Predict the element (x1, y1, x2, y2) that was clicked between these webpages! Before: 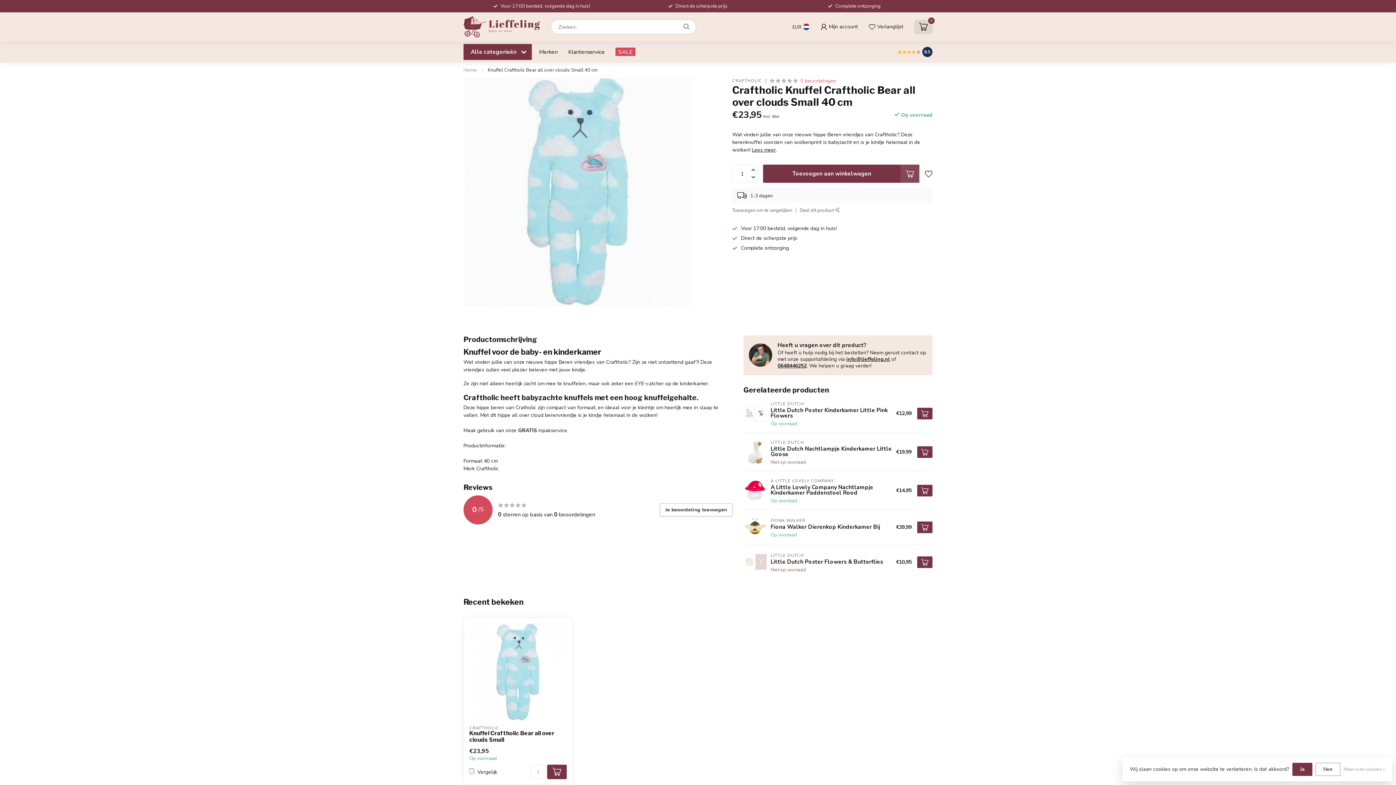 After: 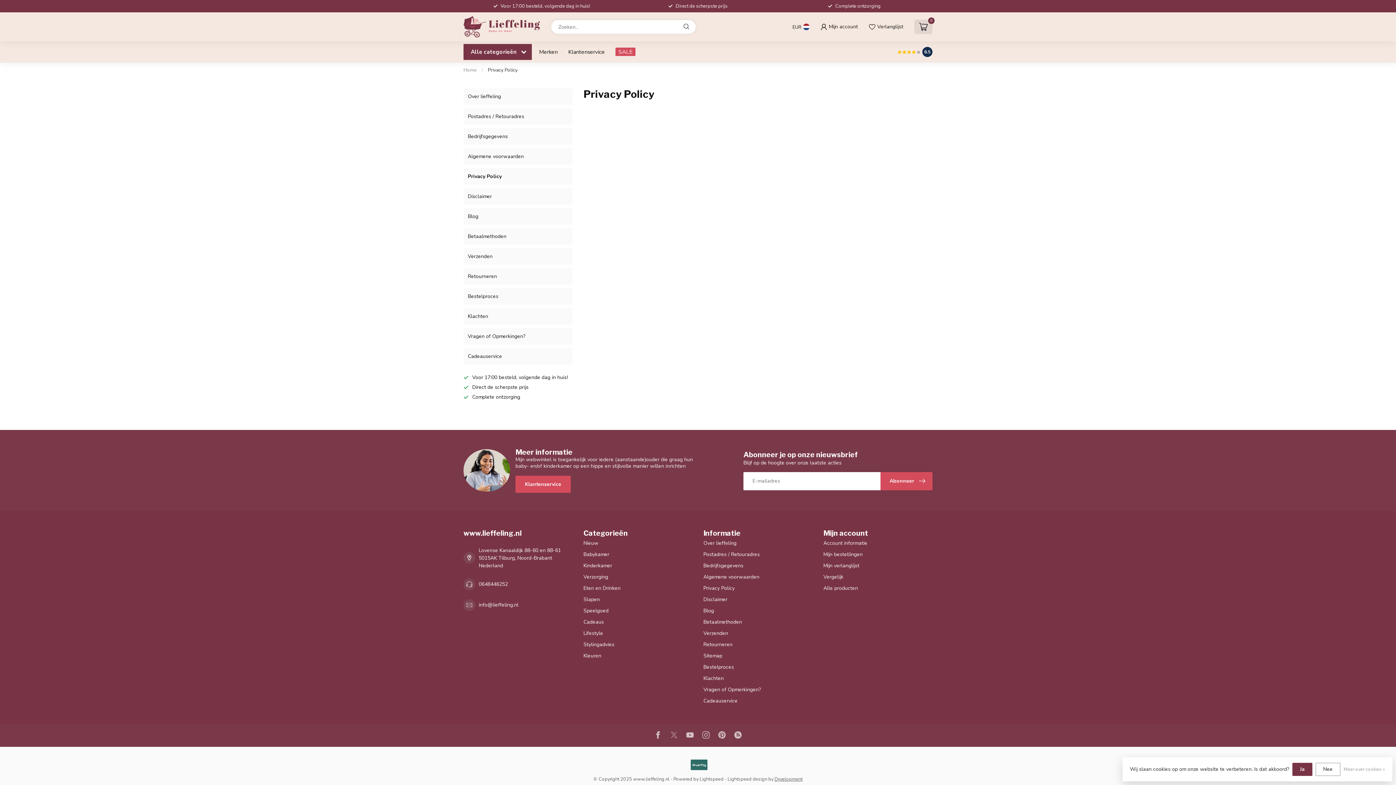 Action: bbox: (1344, 765, 1385, 774) label: Meer over cookies »